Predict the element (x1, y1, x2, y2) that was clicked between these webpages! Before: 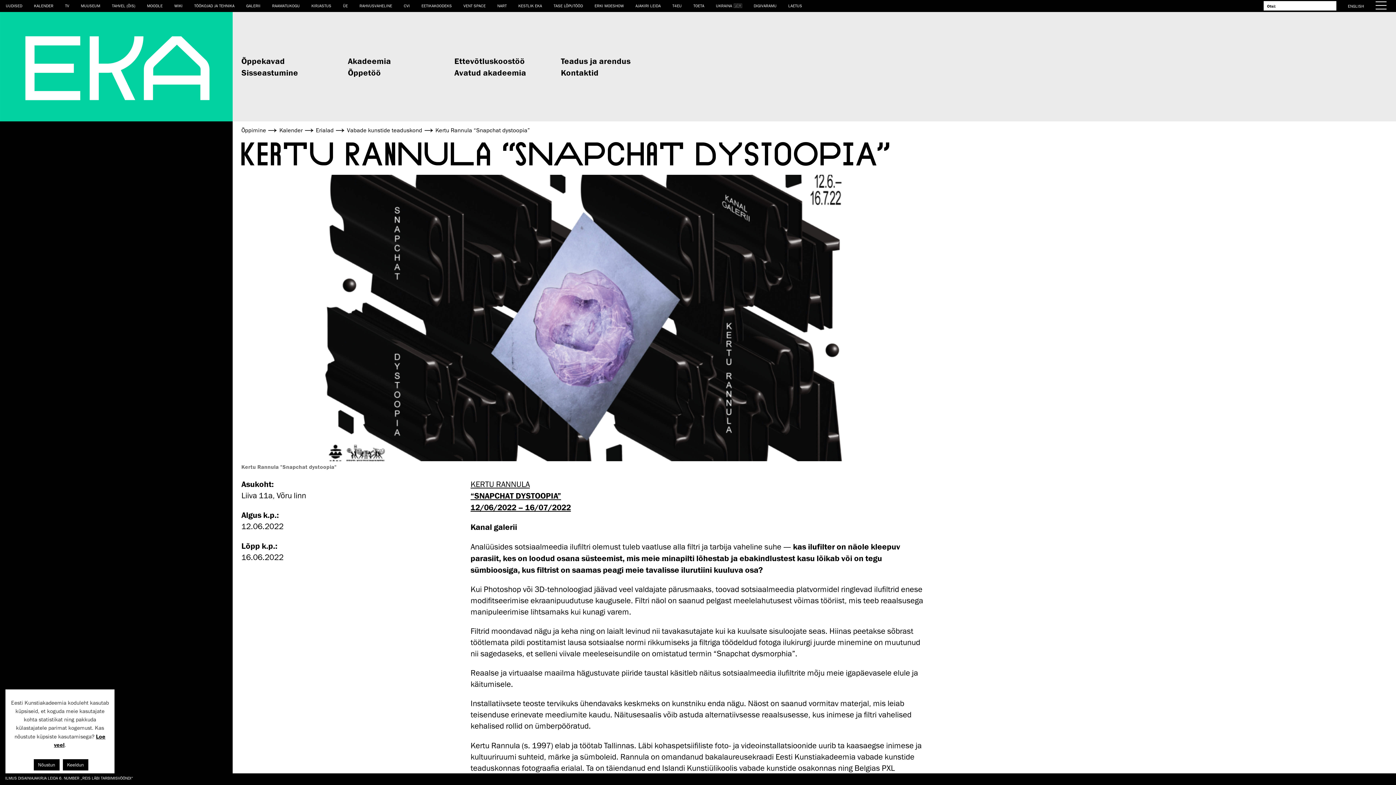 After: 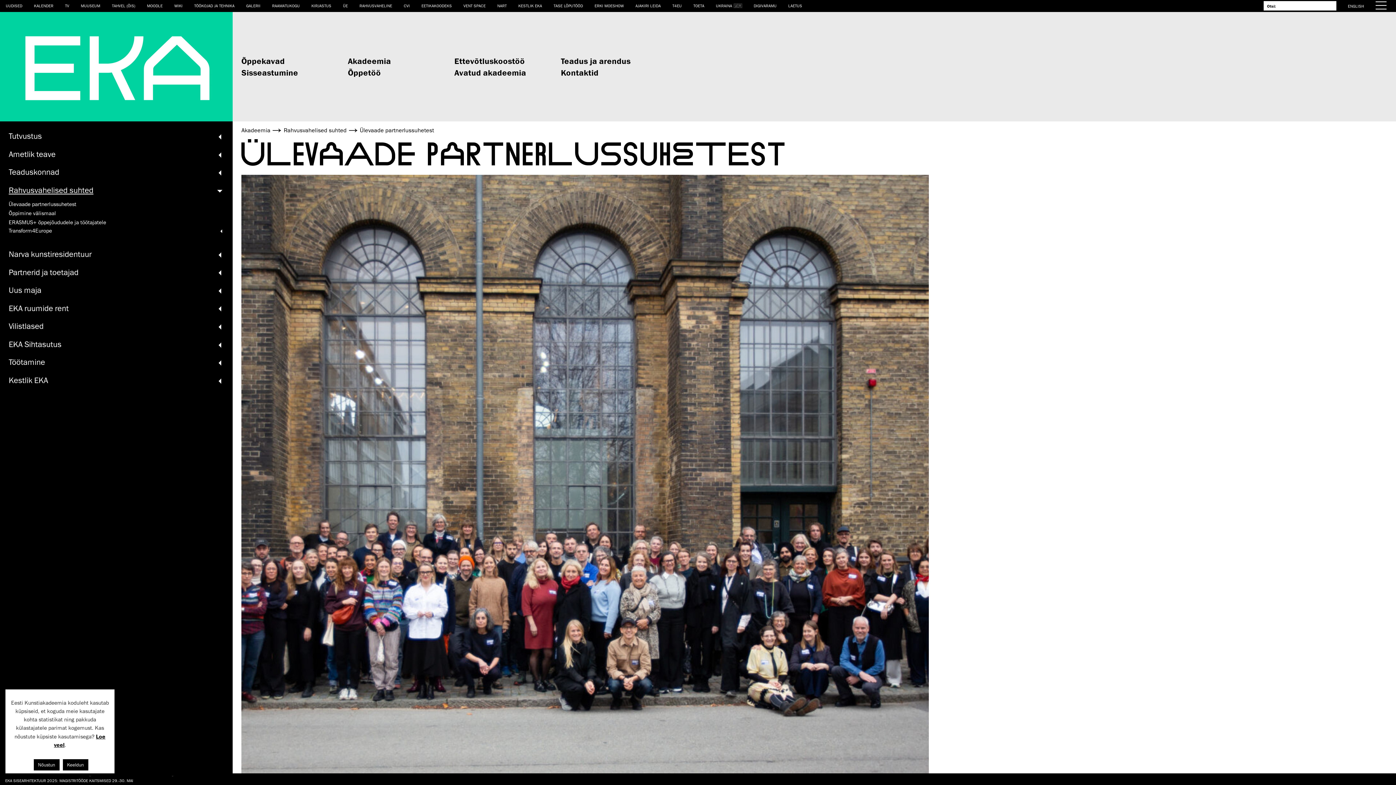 Action: label: RAHVUSVAHELINE bbox: (353, 0, 398, 11)